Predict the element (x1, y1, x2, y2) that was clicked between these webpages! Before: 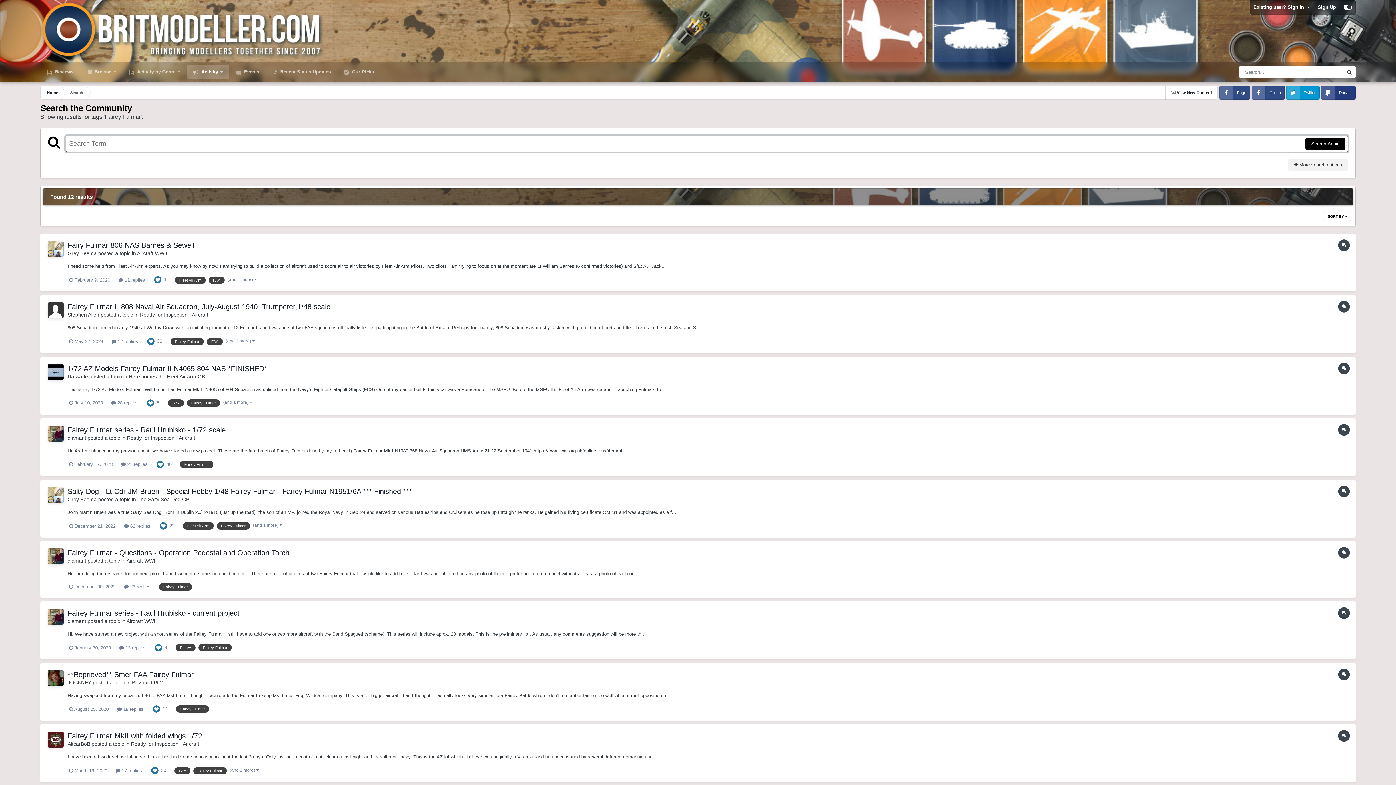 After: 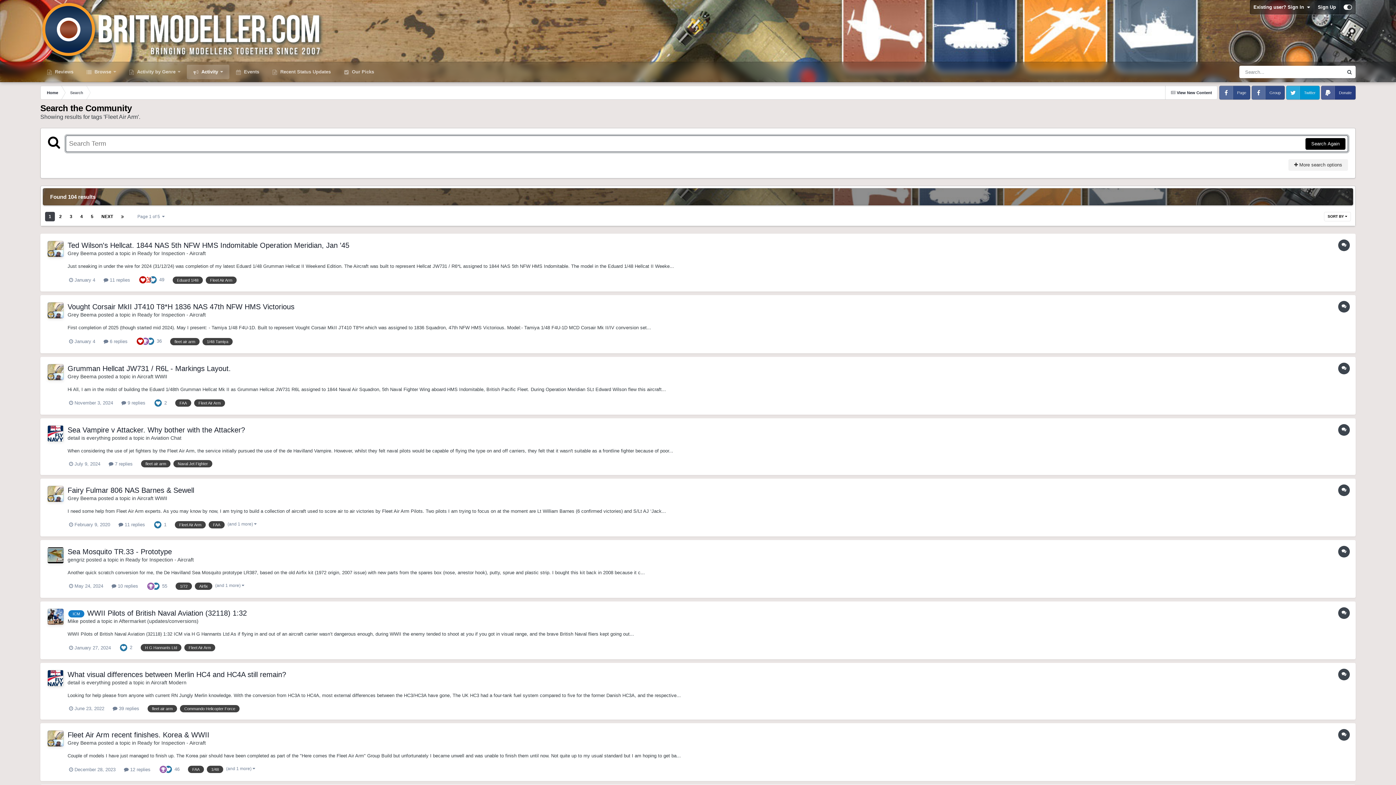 Action: label: Fleet Air Arm bbox: (174, 276, 205, 283)